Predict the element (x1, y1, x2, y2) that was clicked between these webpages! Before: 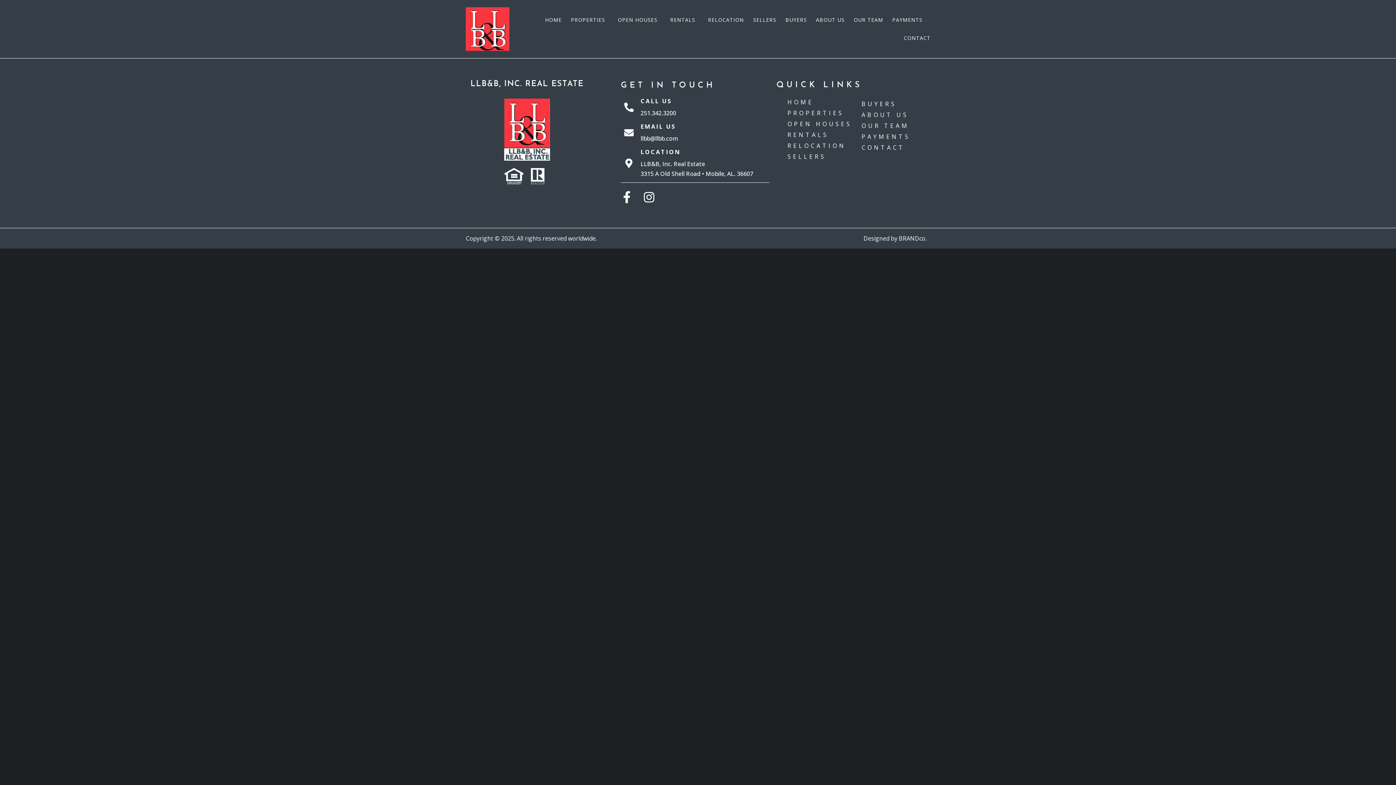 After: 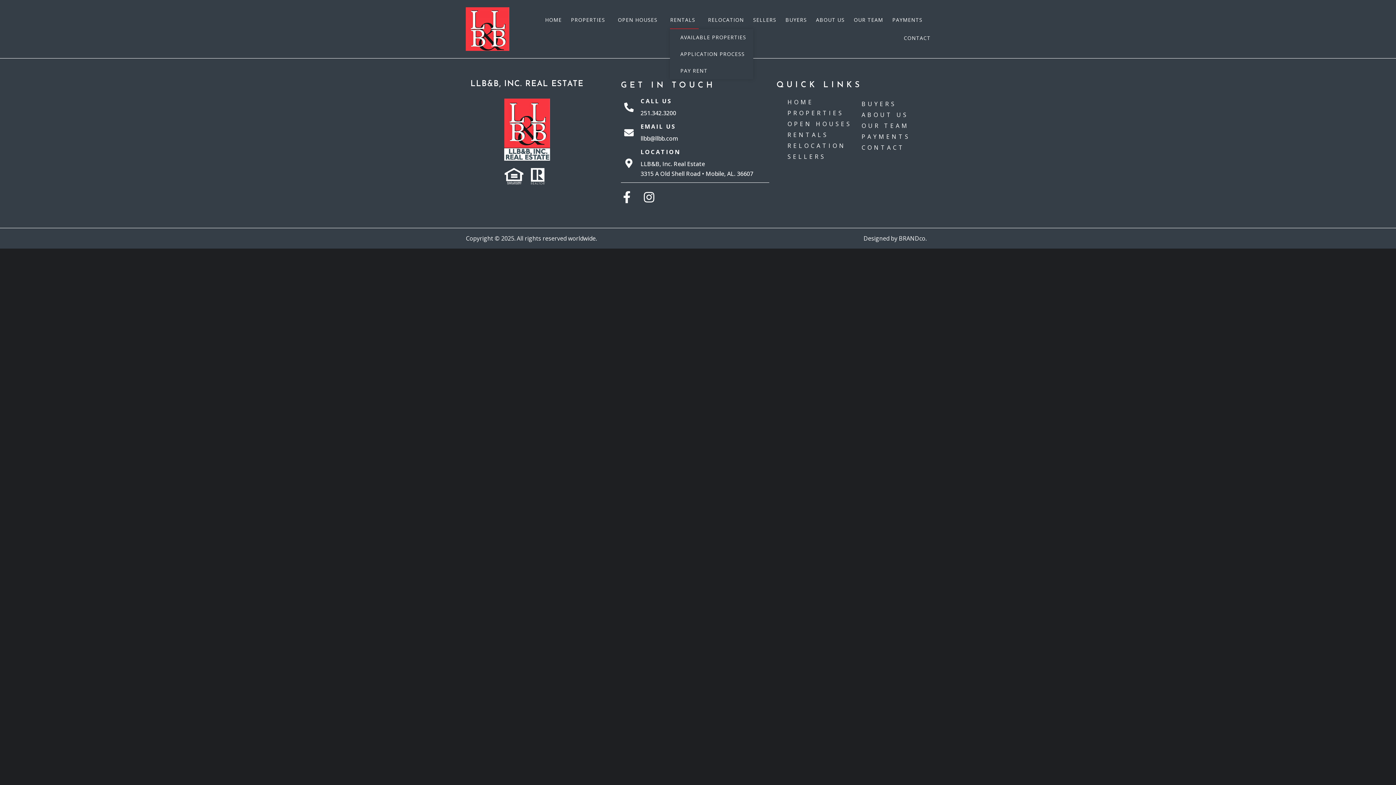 Action: bbox: (670, 10, 699, 29) label: RENTALS